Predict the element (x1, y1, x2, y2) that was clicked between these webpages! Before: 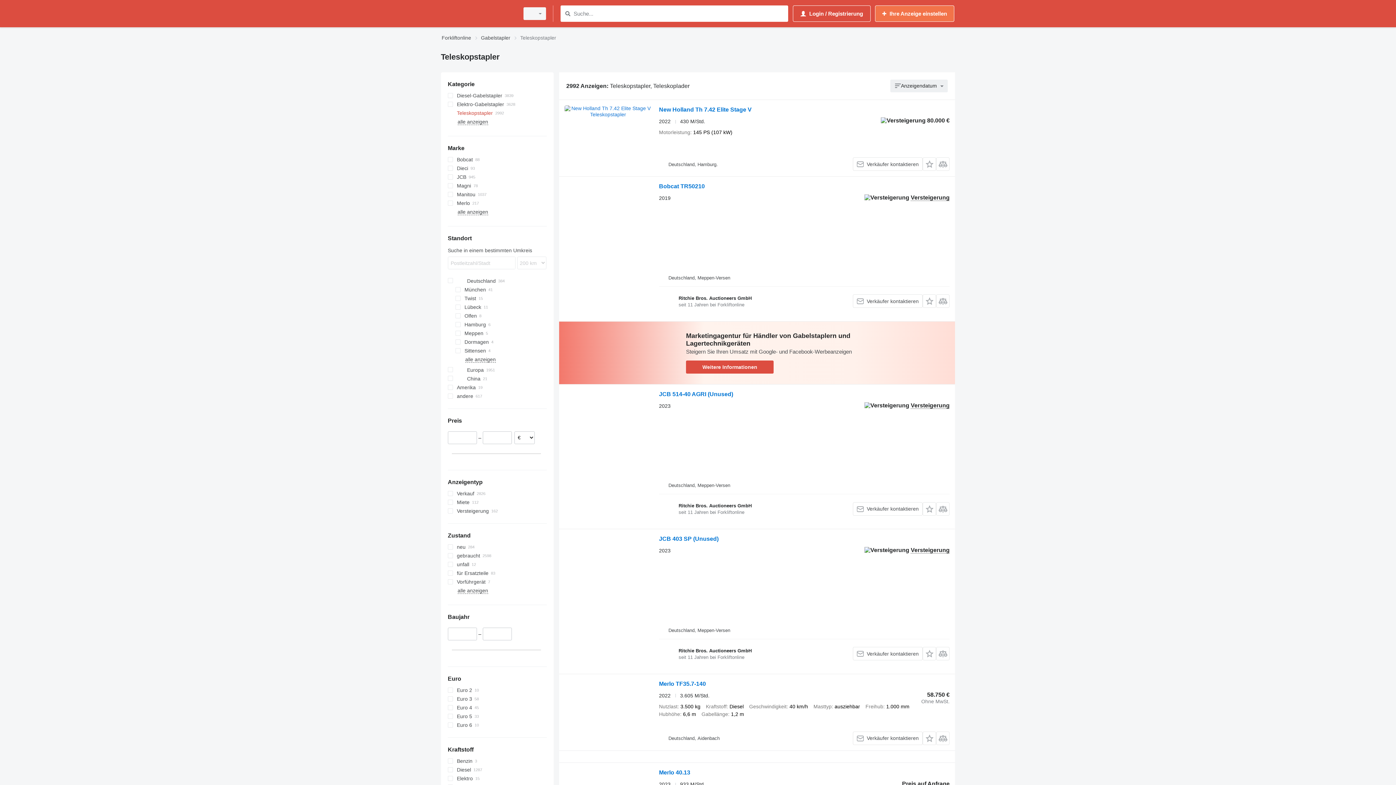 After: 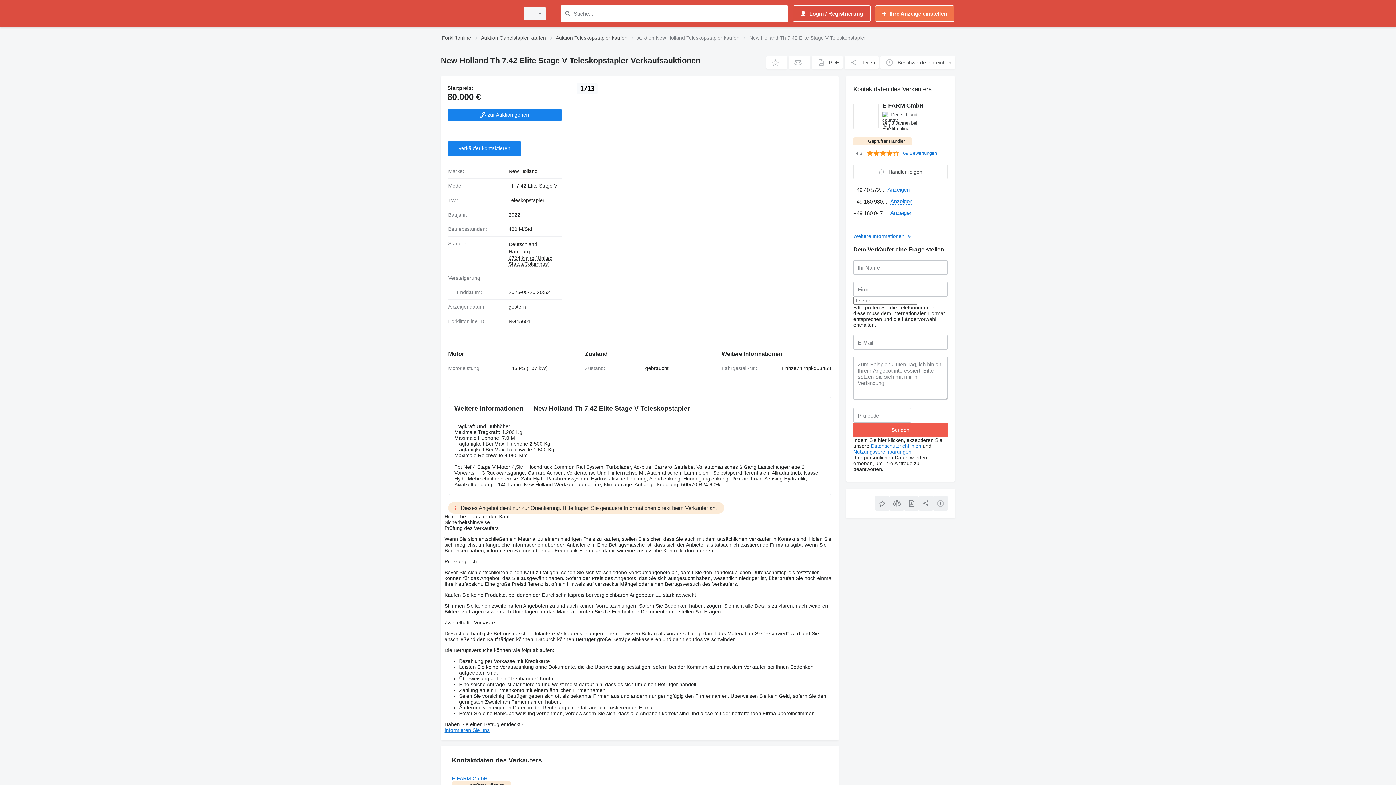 Action: bbox: (659, 106, 751, 114) label: New Holland Th 7.42 Elite Stage V